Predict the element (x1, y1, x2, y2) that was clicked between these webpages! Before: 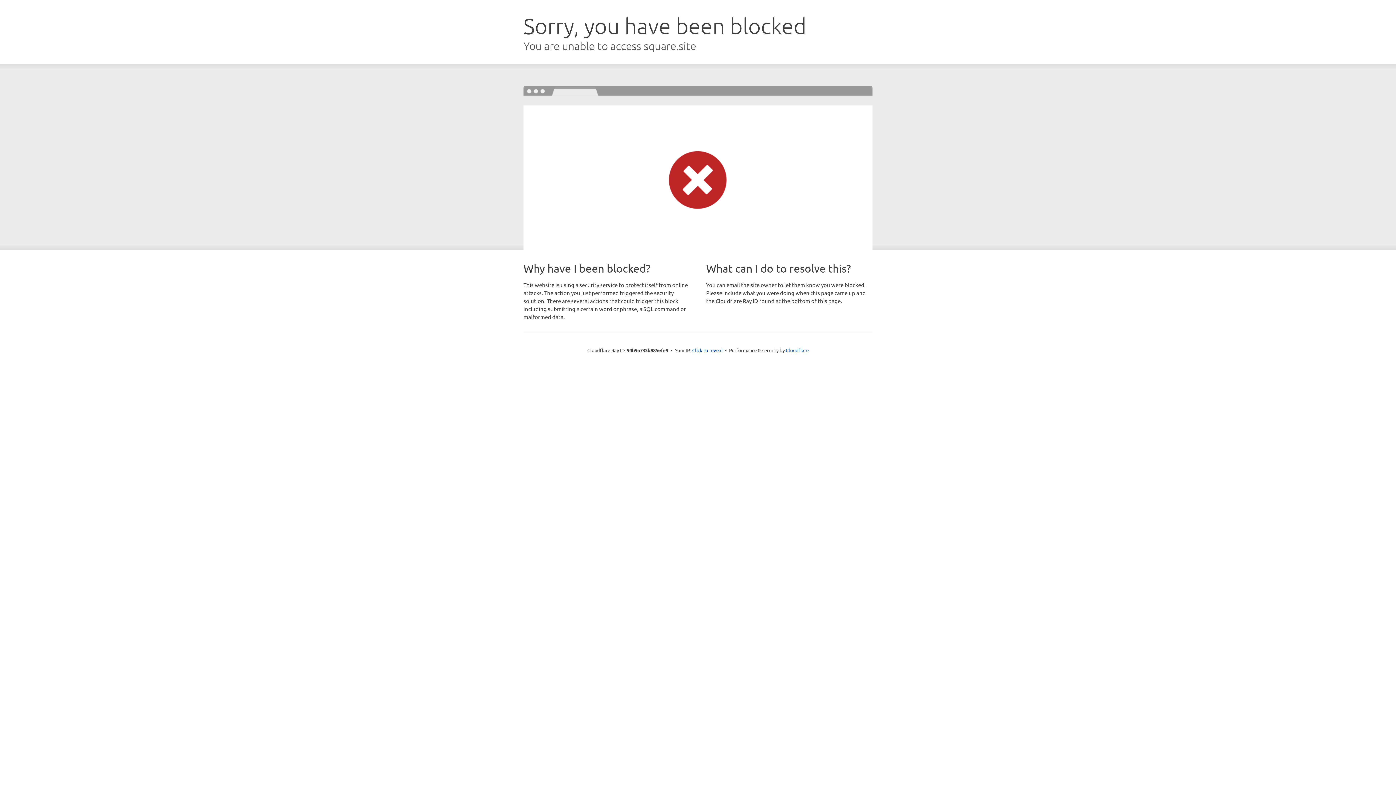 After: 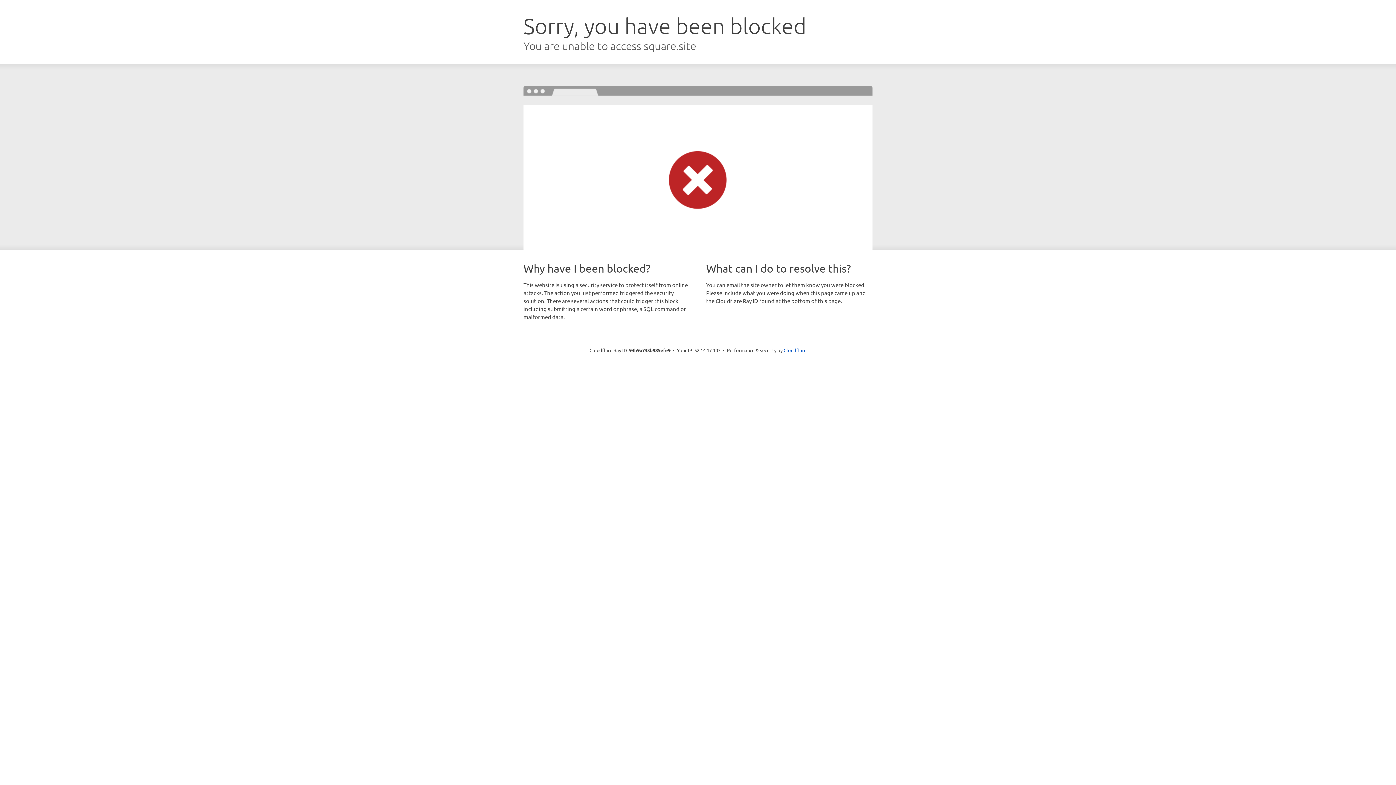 Action: label: Click to reveal bbox: (692, 346, 722, 353)